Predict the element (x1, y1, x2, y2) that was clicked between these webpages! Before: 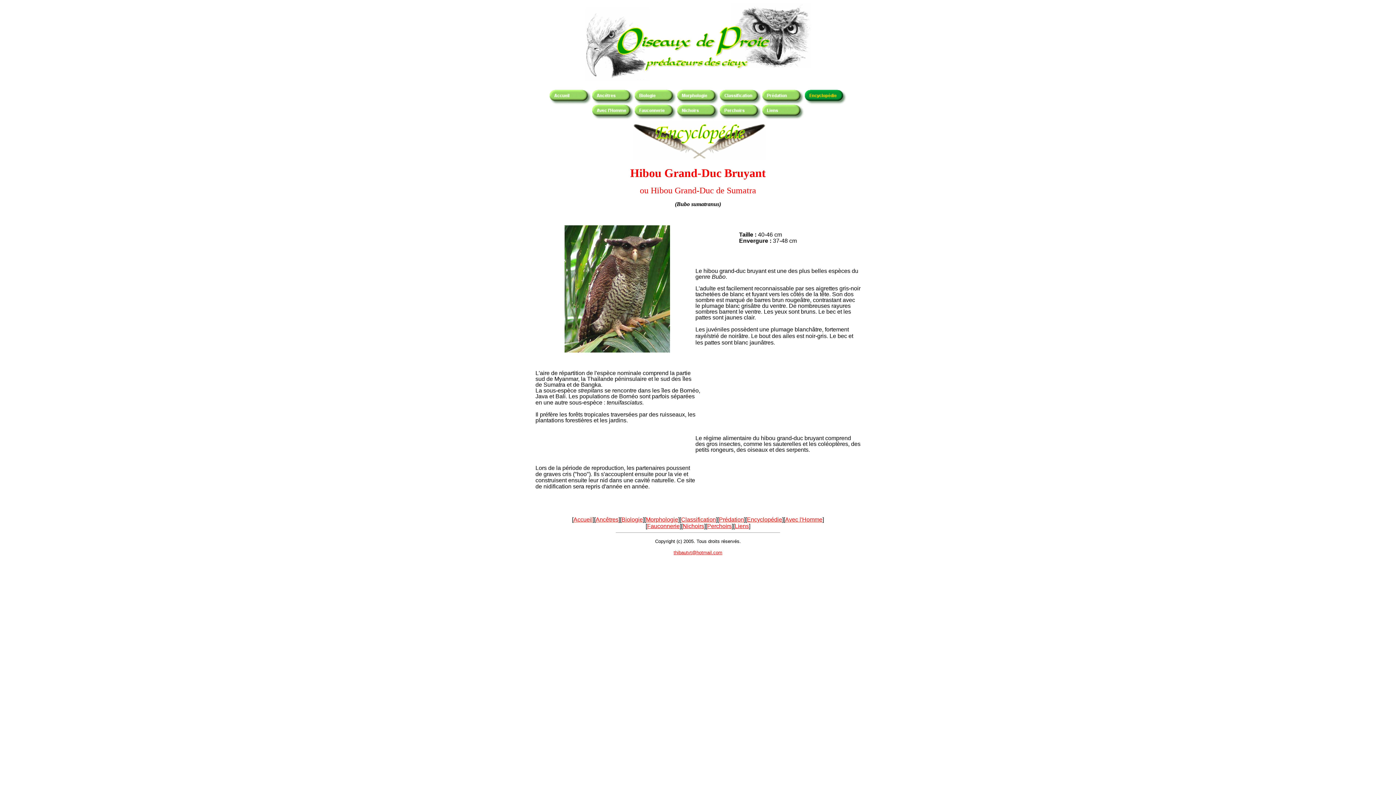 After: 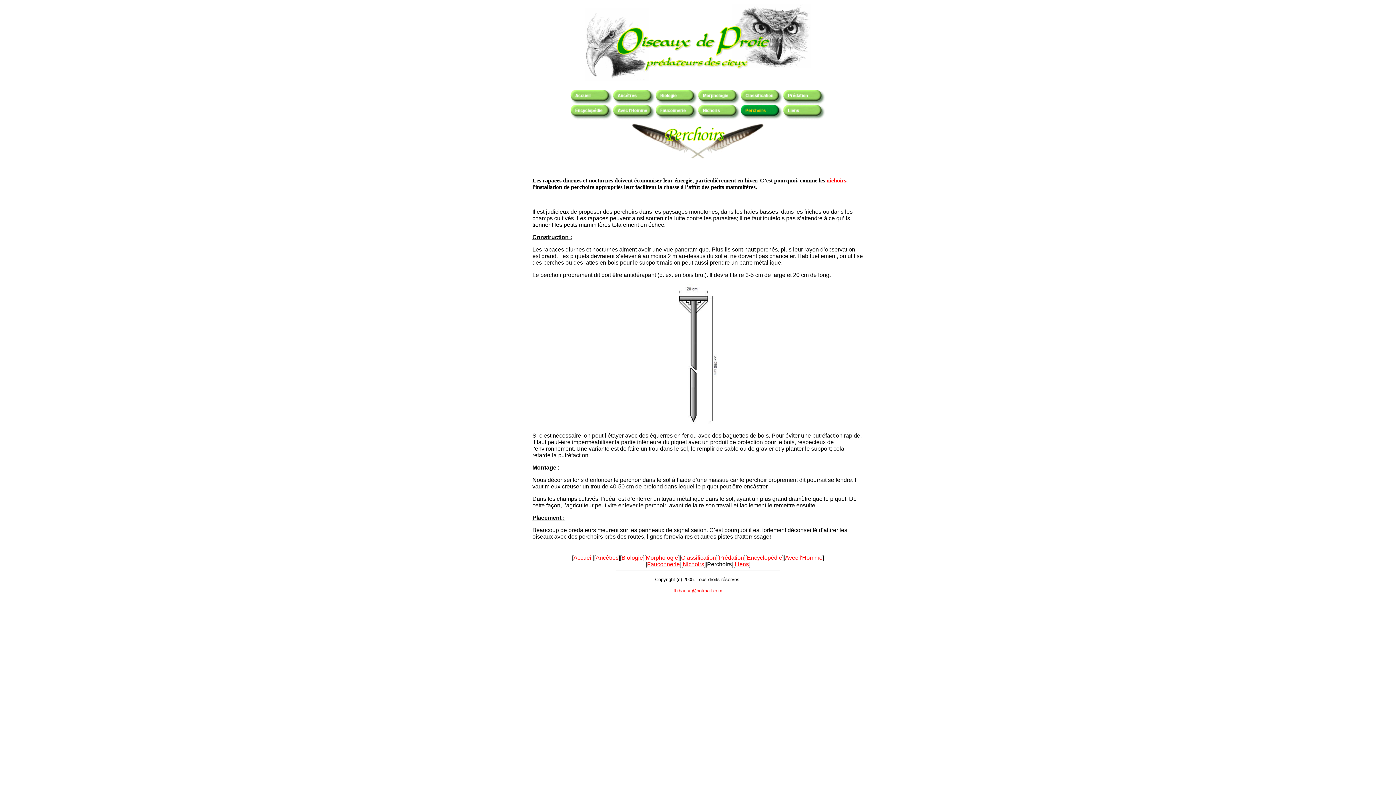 Action: bbox: (719, 104, 762, 110)